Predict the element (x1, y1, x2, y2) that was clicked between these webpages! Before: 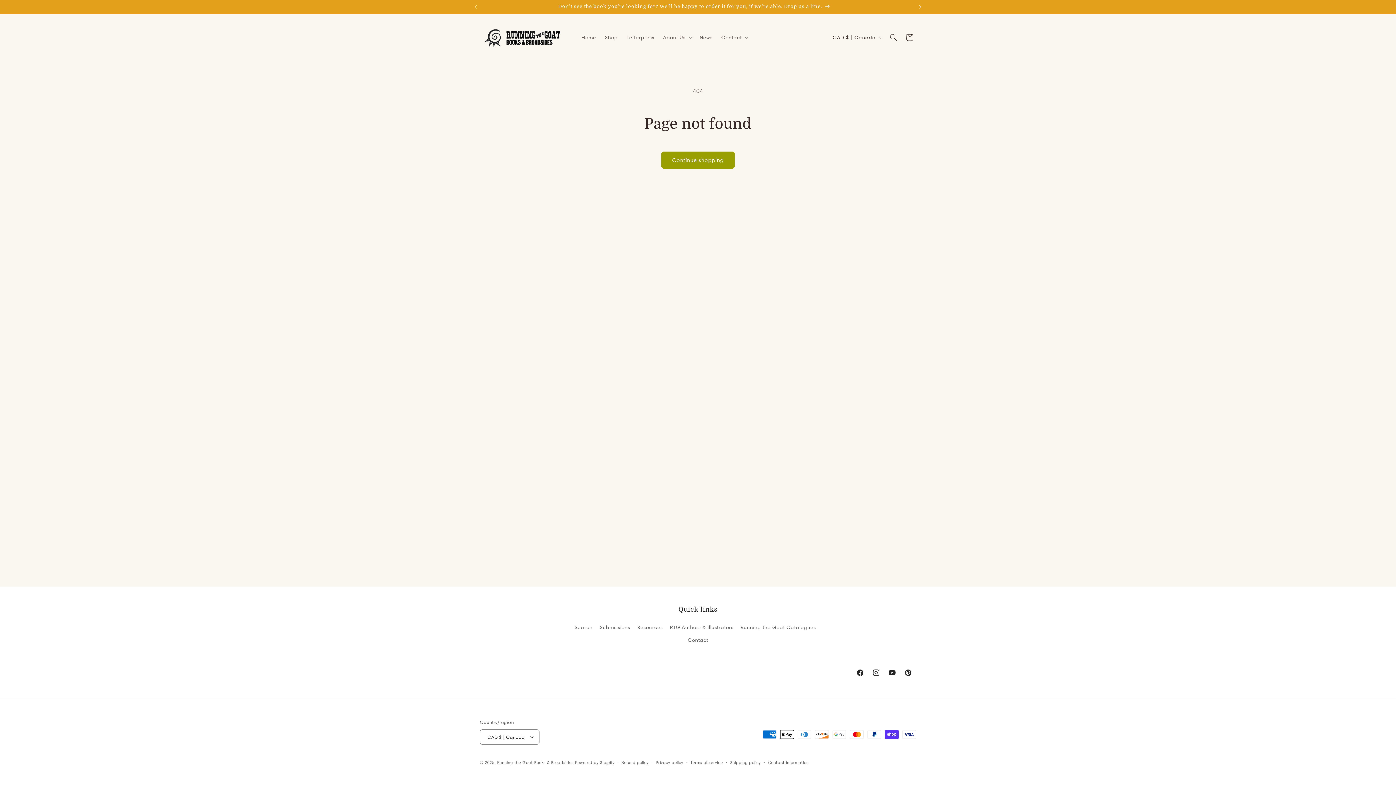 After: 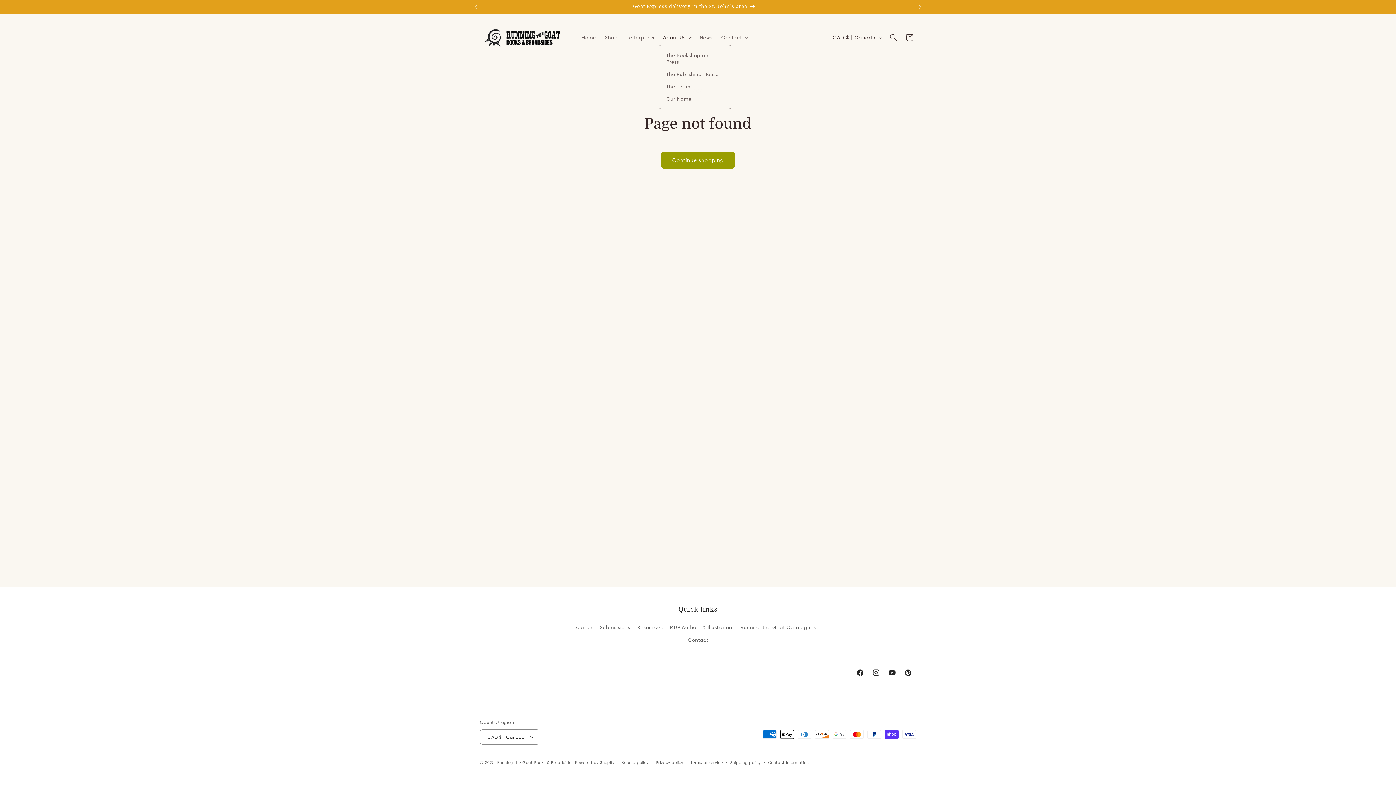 Action: label: About Us bbox: (658, 29, 695, 45)